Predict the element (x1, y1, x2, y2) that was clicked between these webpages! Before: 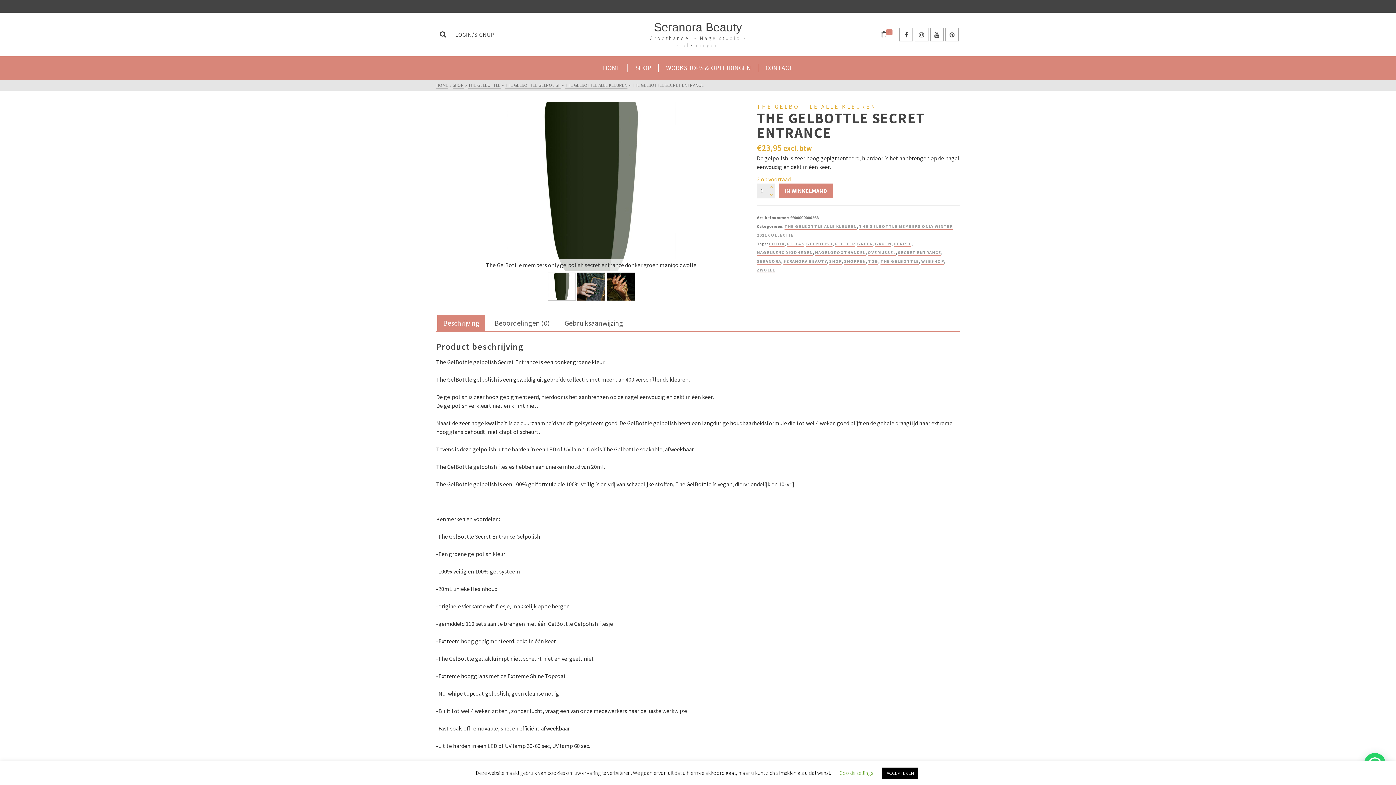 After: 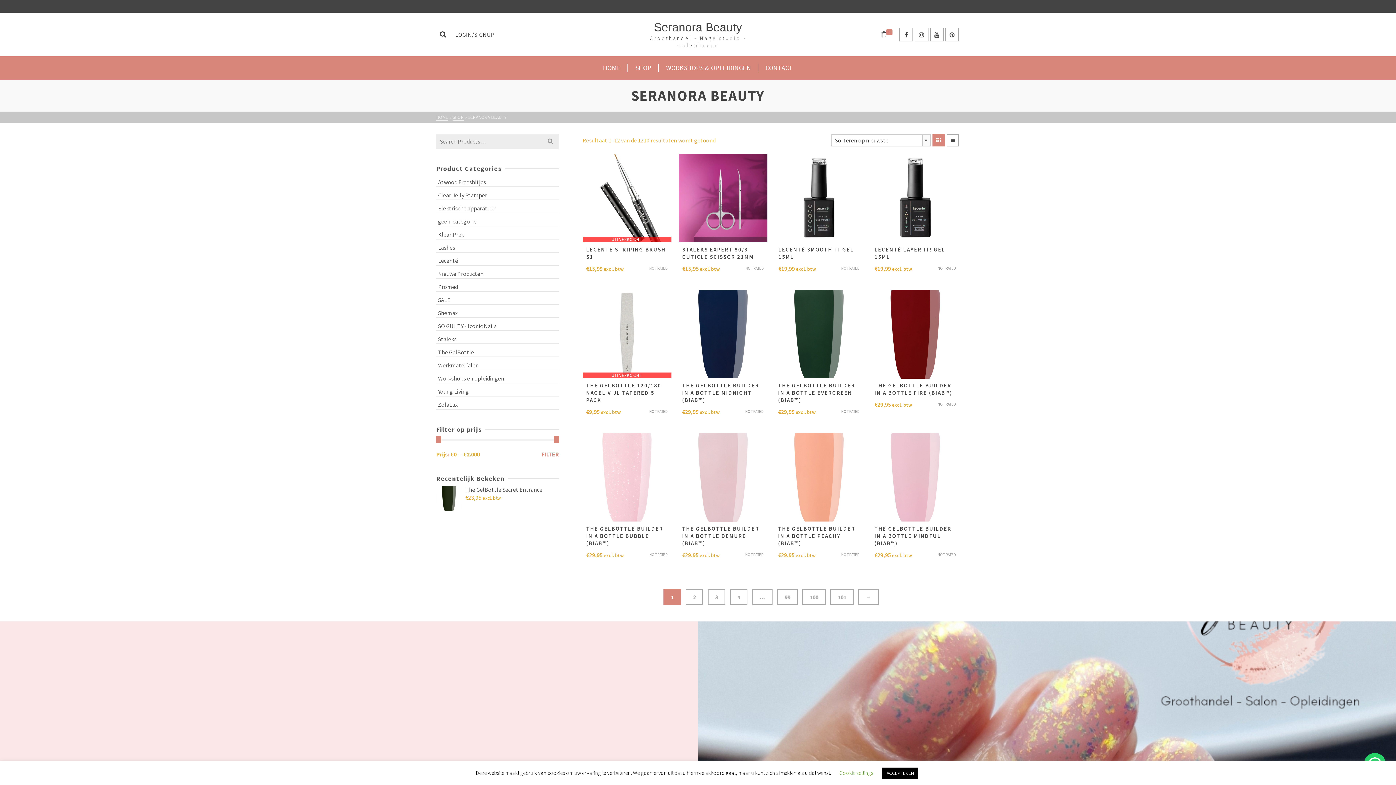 Action: bbox: (783, 258, 827, 264) label: SERANORA BEAUTY